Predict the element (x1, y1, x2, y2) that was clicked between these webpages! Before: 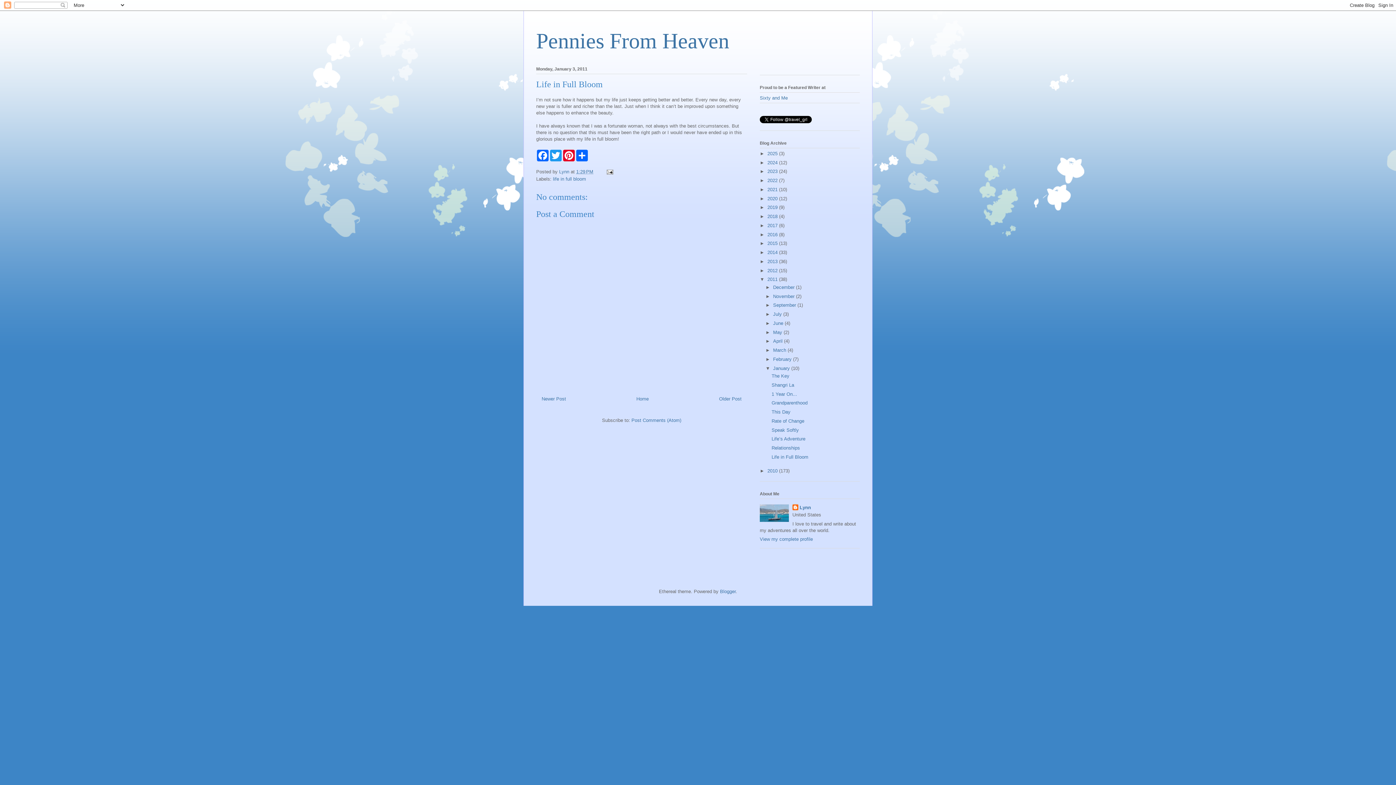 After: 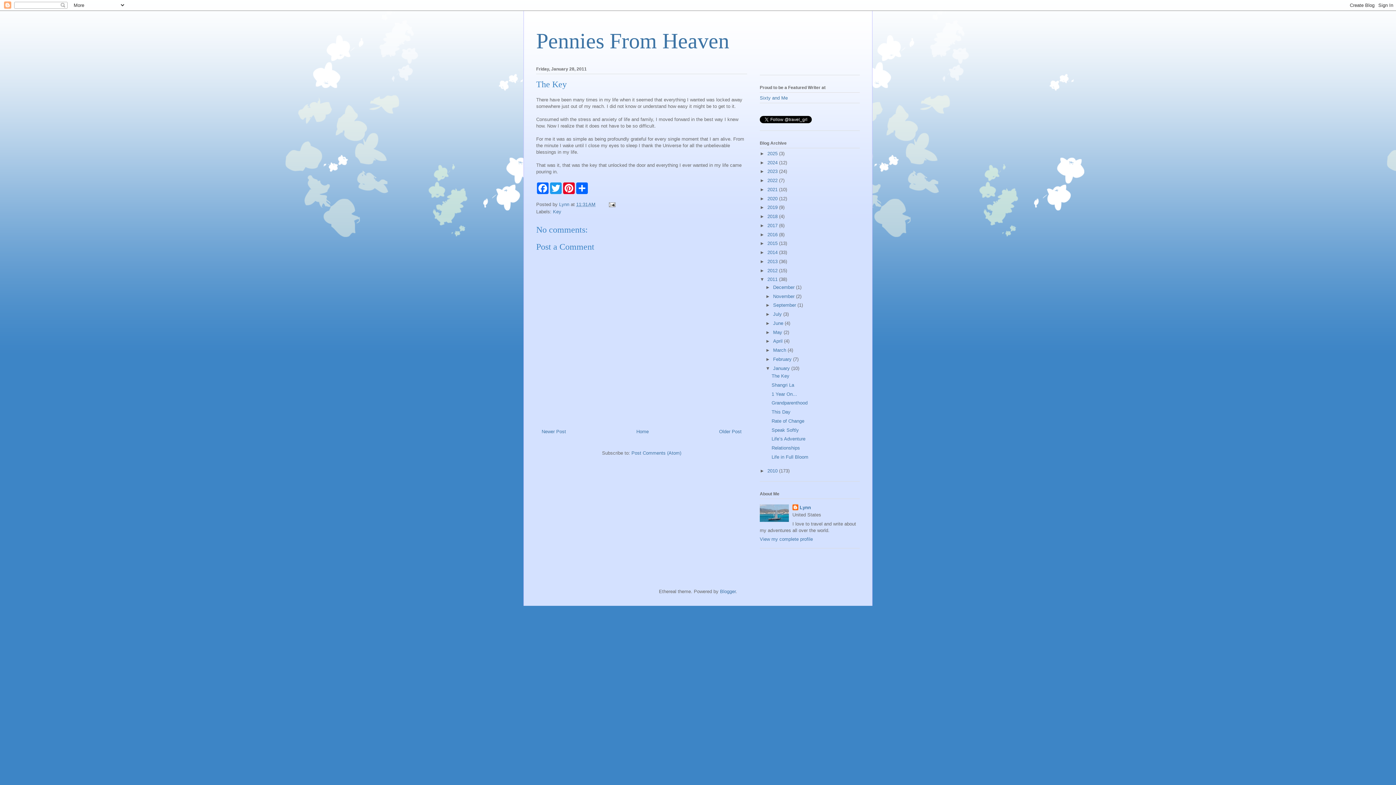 Action: bbox: (771, 373, 789, 378) label: The Key